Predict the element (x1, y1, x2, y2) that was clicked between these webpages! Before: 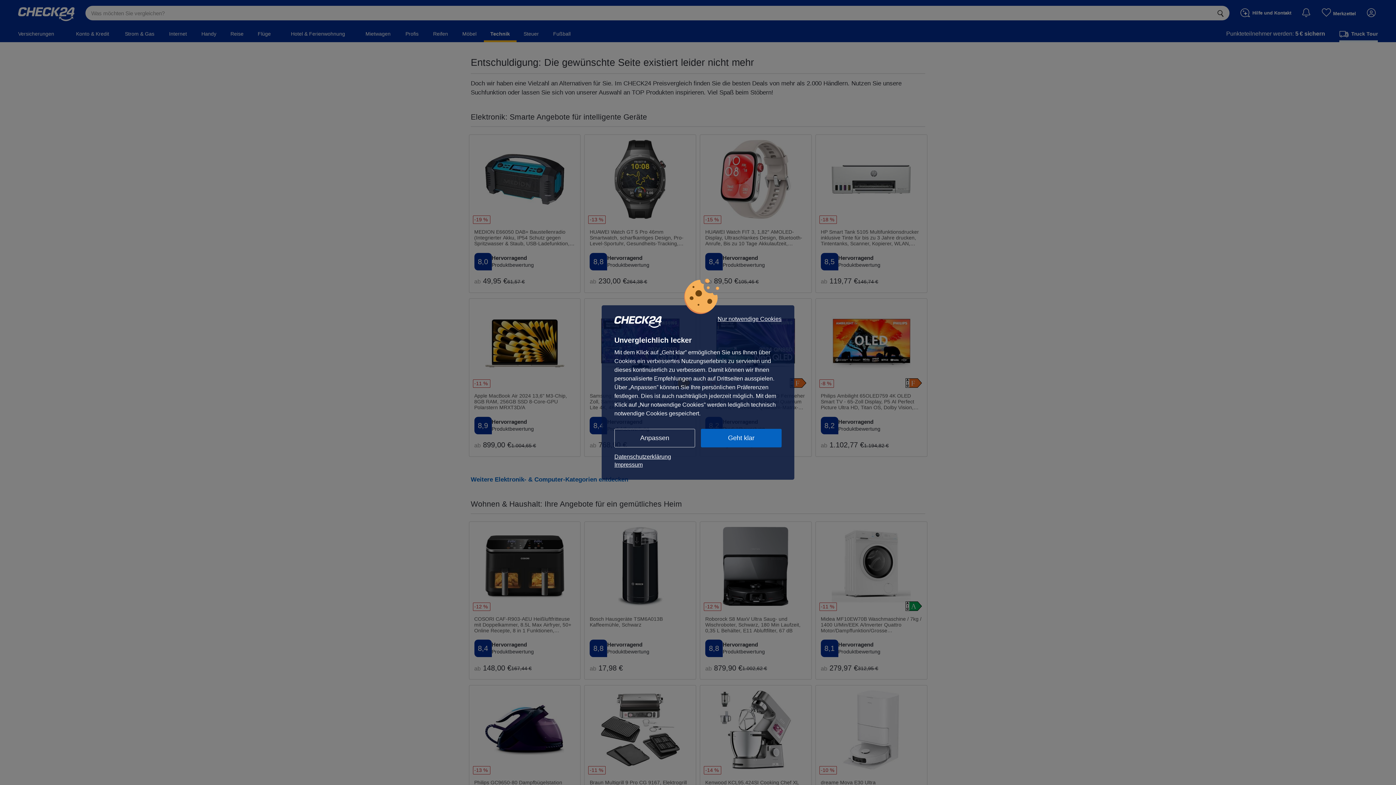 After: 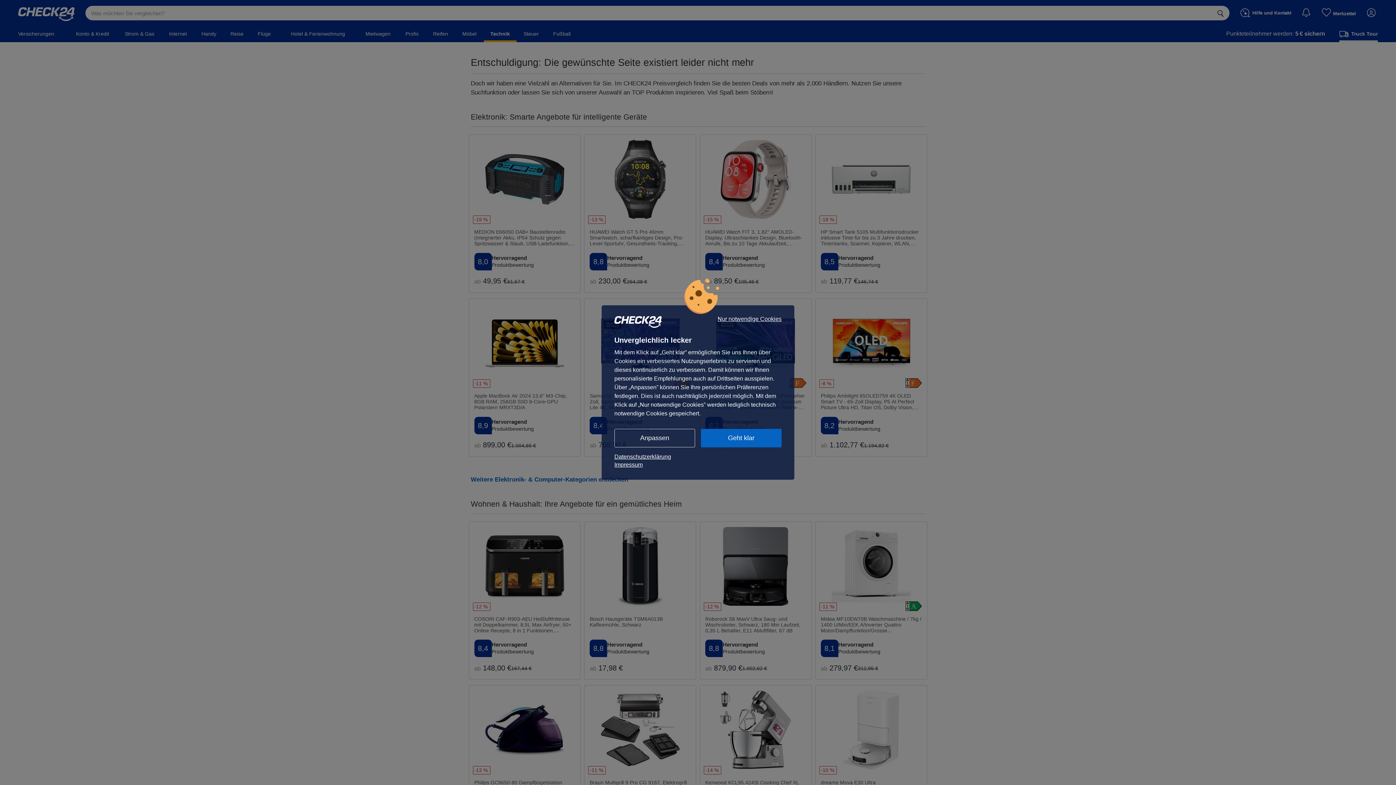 Action: bbox: (614, 461, 781, 469) label: Impressum